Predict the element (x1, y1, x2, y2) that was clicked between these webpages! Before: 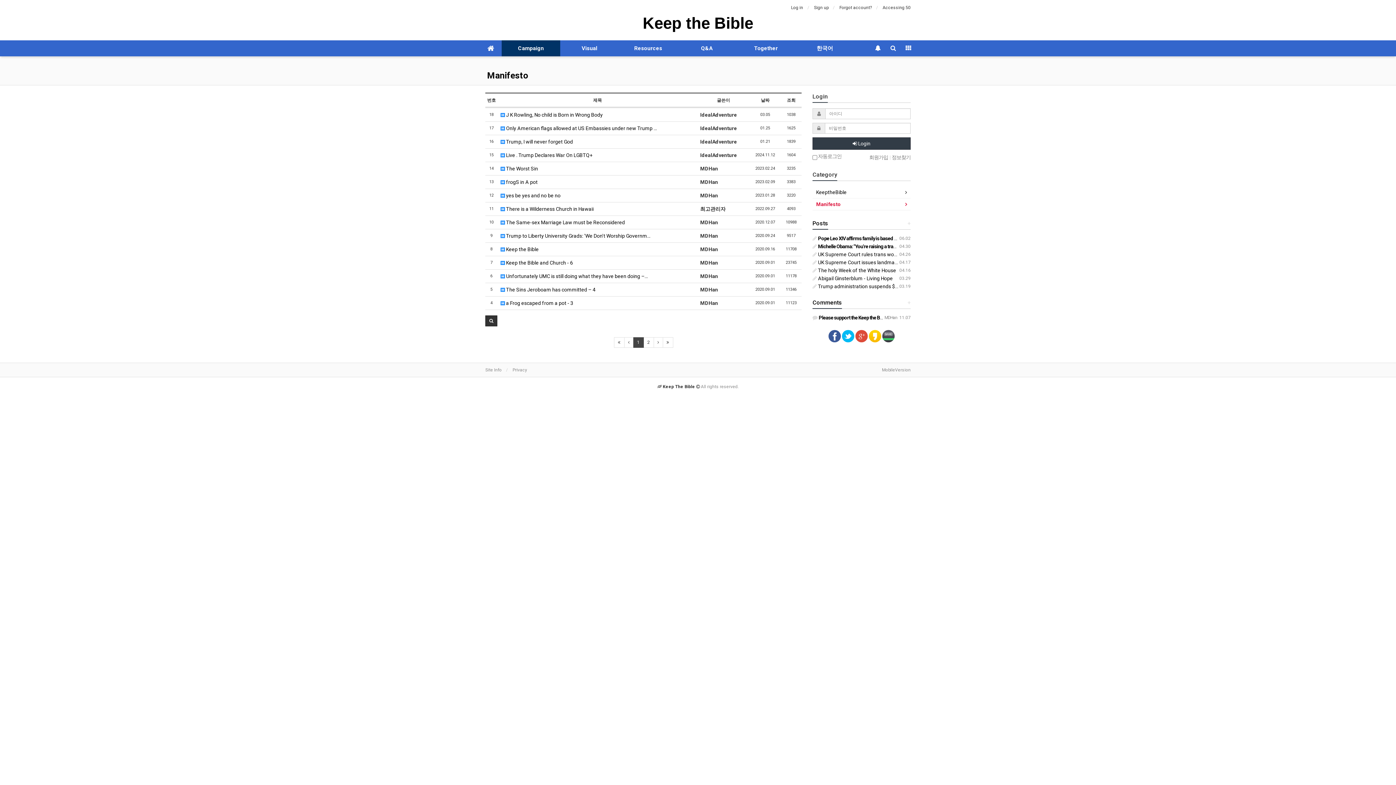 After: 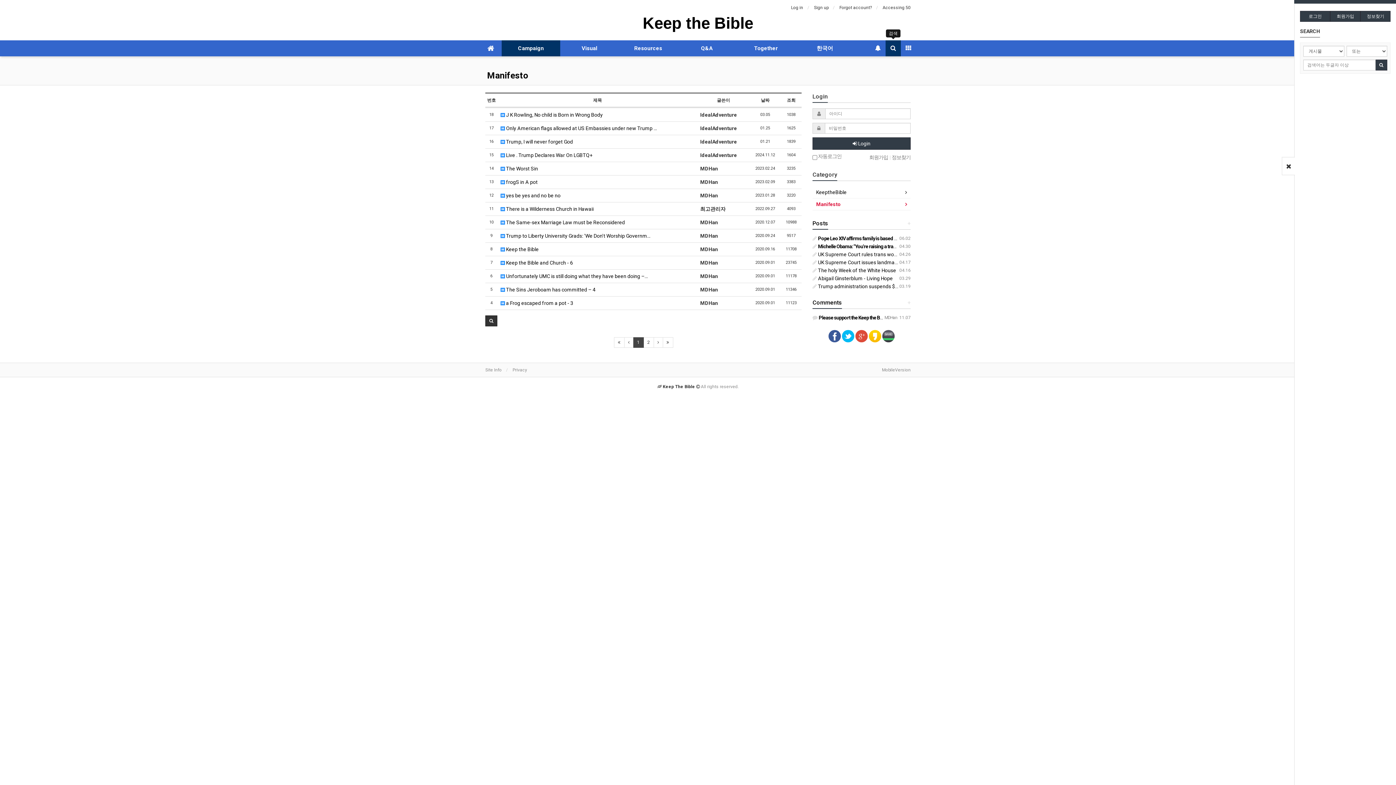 Action: bbox: (885, 40, 901, 56)